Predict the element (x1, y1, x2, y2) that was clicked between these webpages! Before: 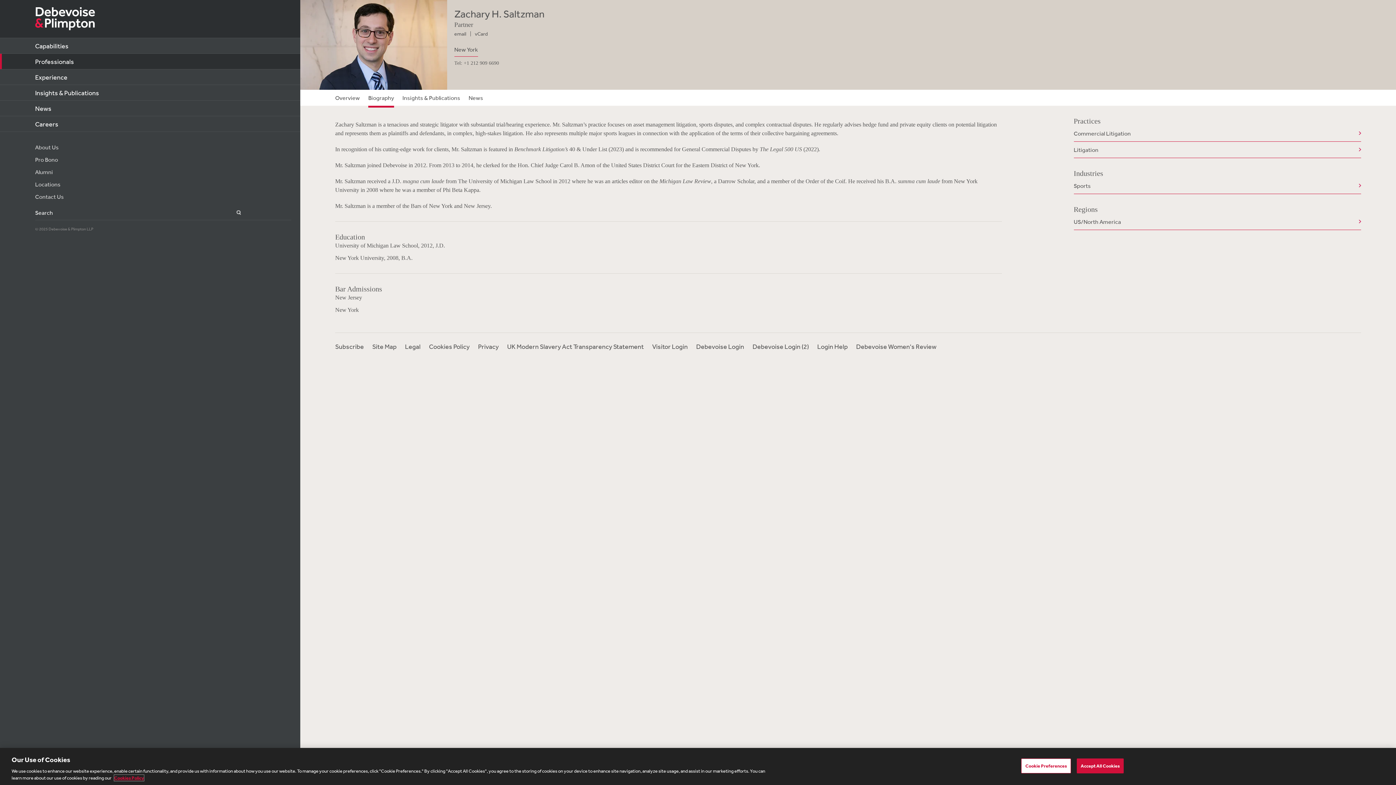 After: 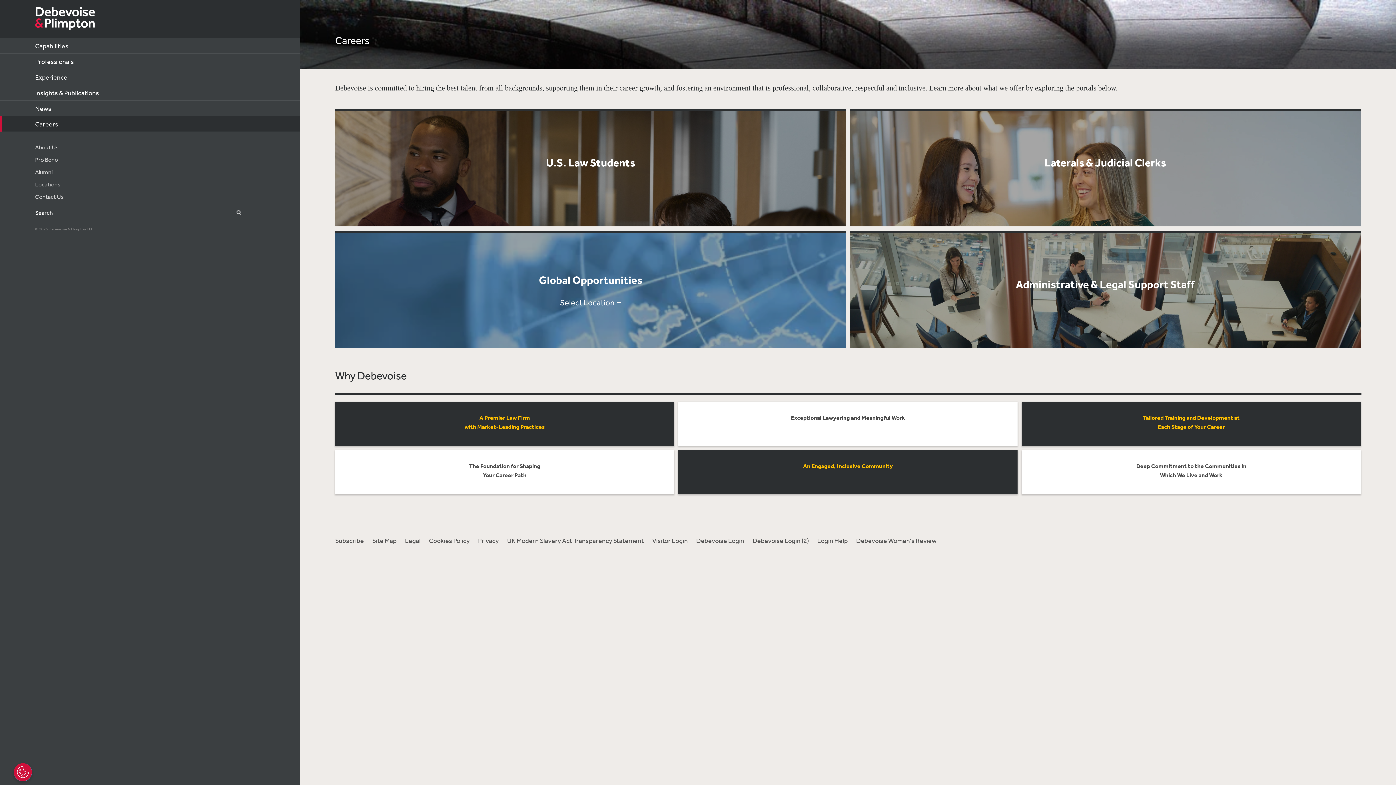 Action: bbox: (0, 116, 300, 132) label: Careers